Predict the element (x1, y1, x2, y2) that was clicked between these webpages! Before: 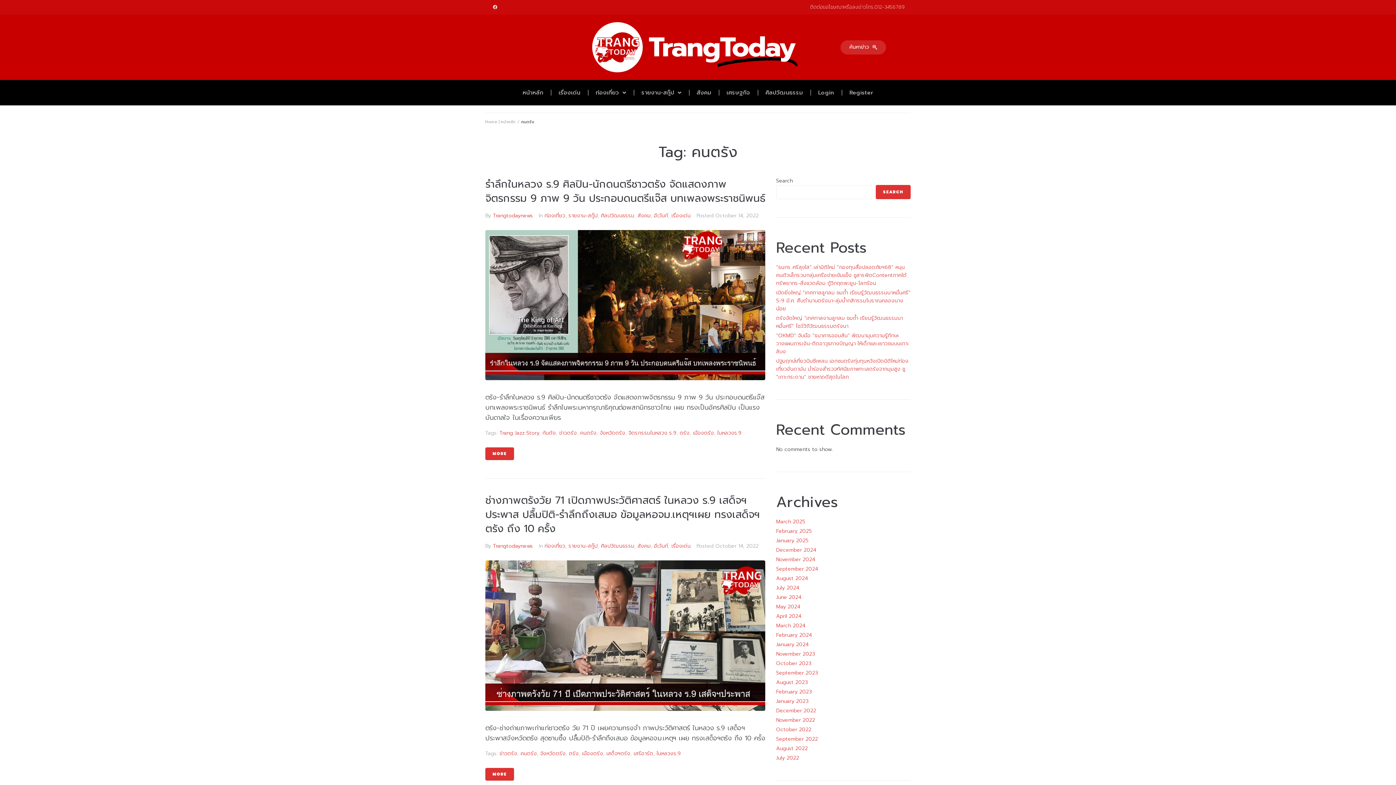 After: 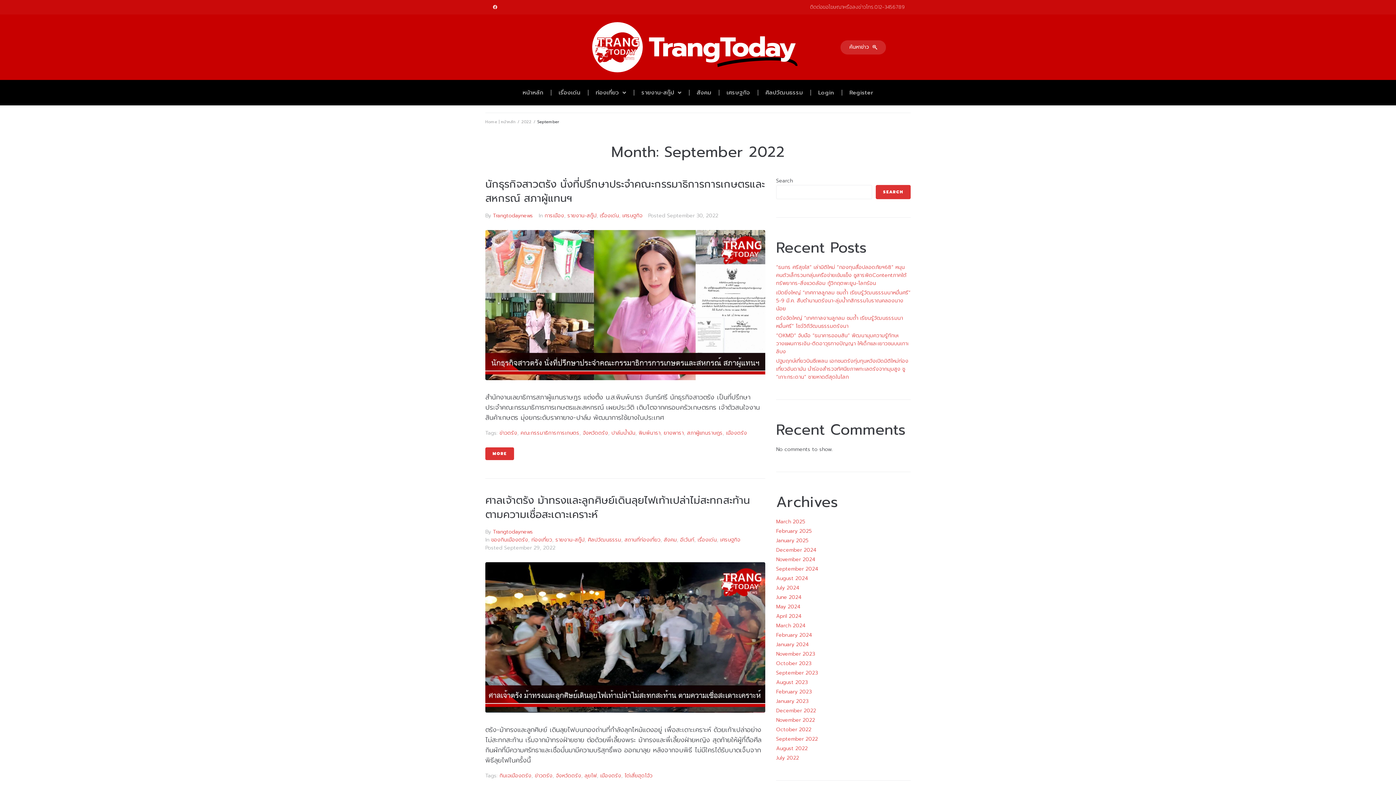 Action: label: September 2022 bbox: (776, 735, 818, 743)